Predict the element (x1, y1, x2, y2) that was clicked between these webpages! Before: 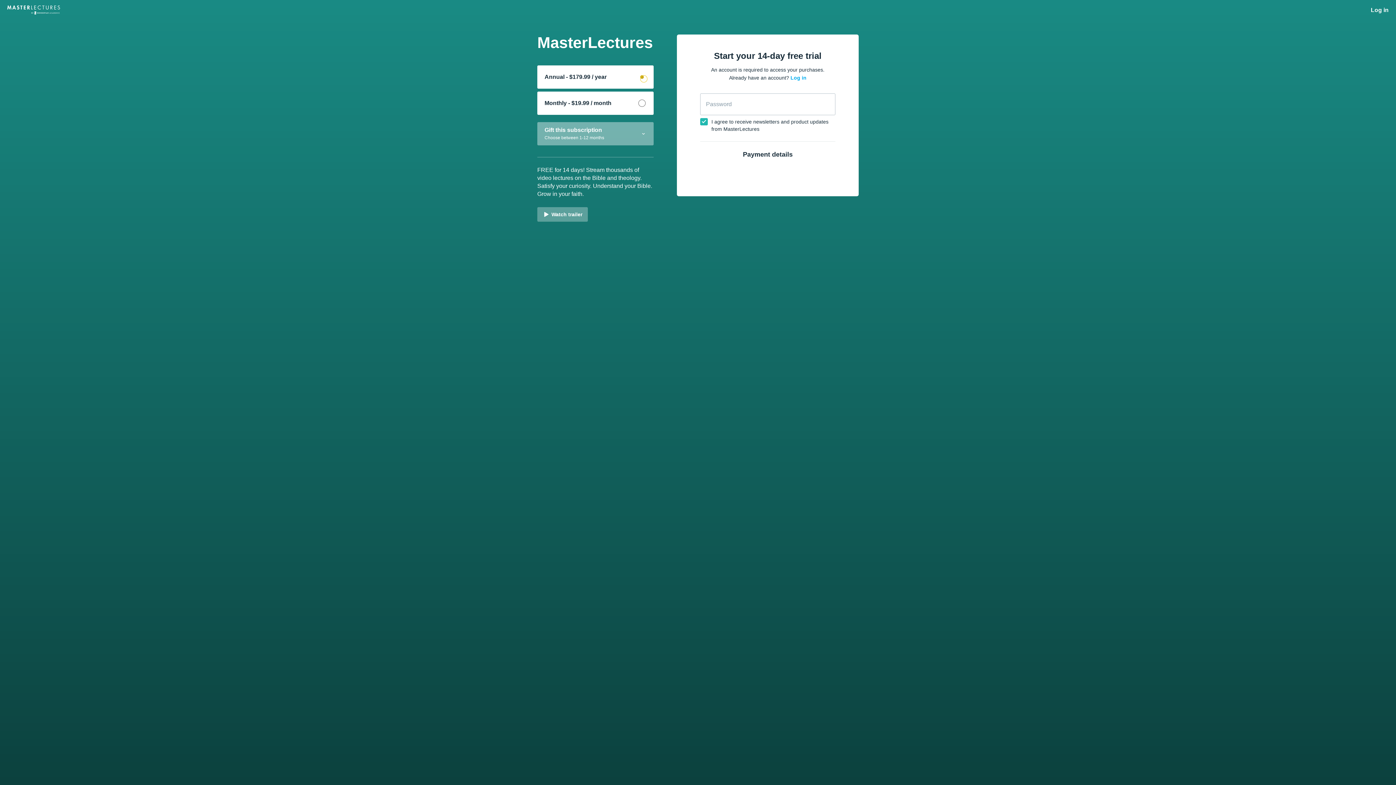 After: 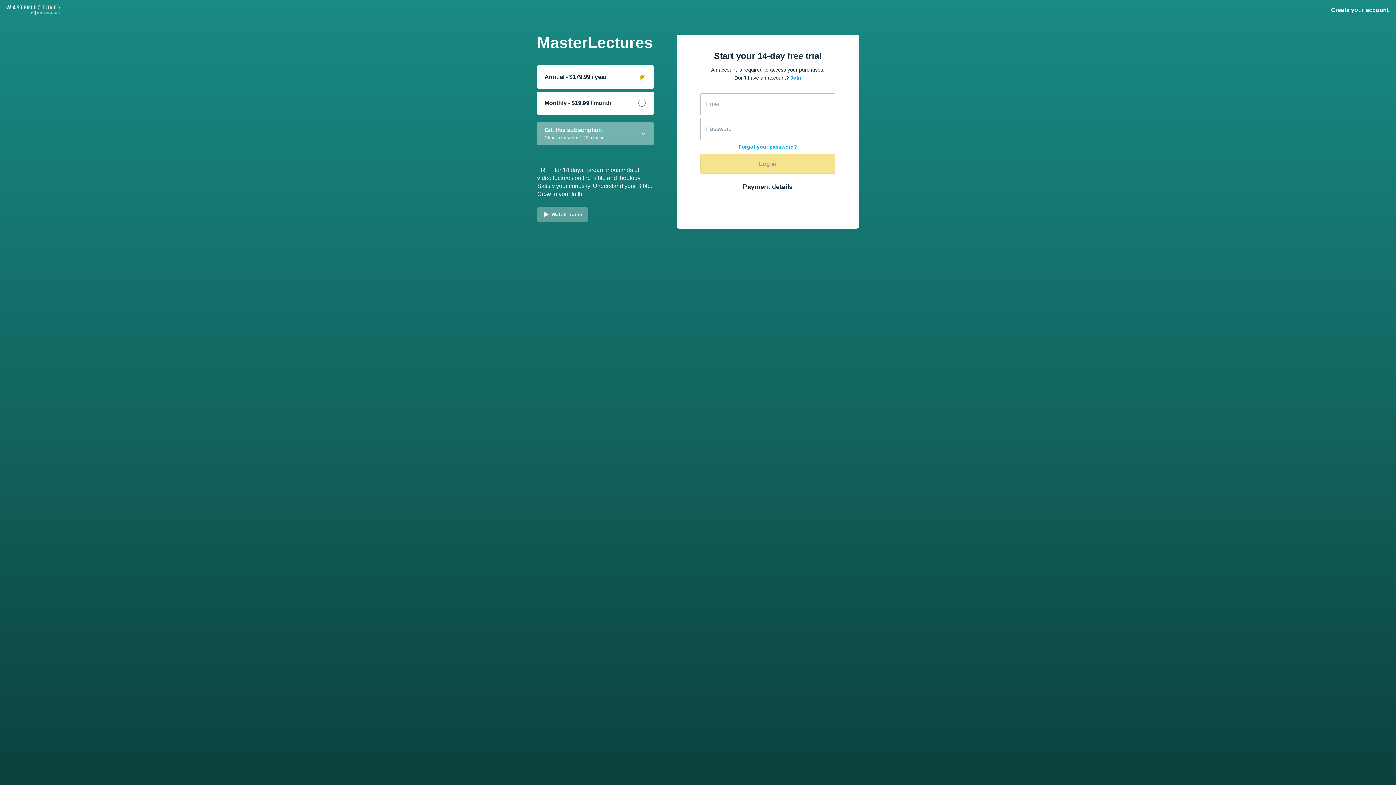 Action: label: Log in bbox: (790, 74, 806, 80)